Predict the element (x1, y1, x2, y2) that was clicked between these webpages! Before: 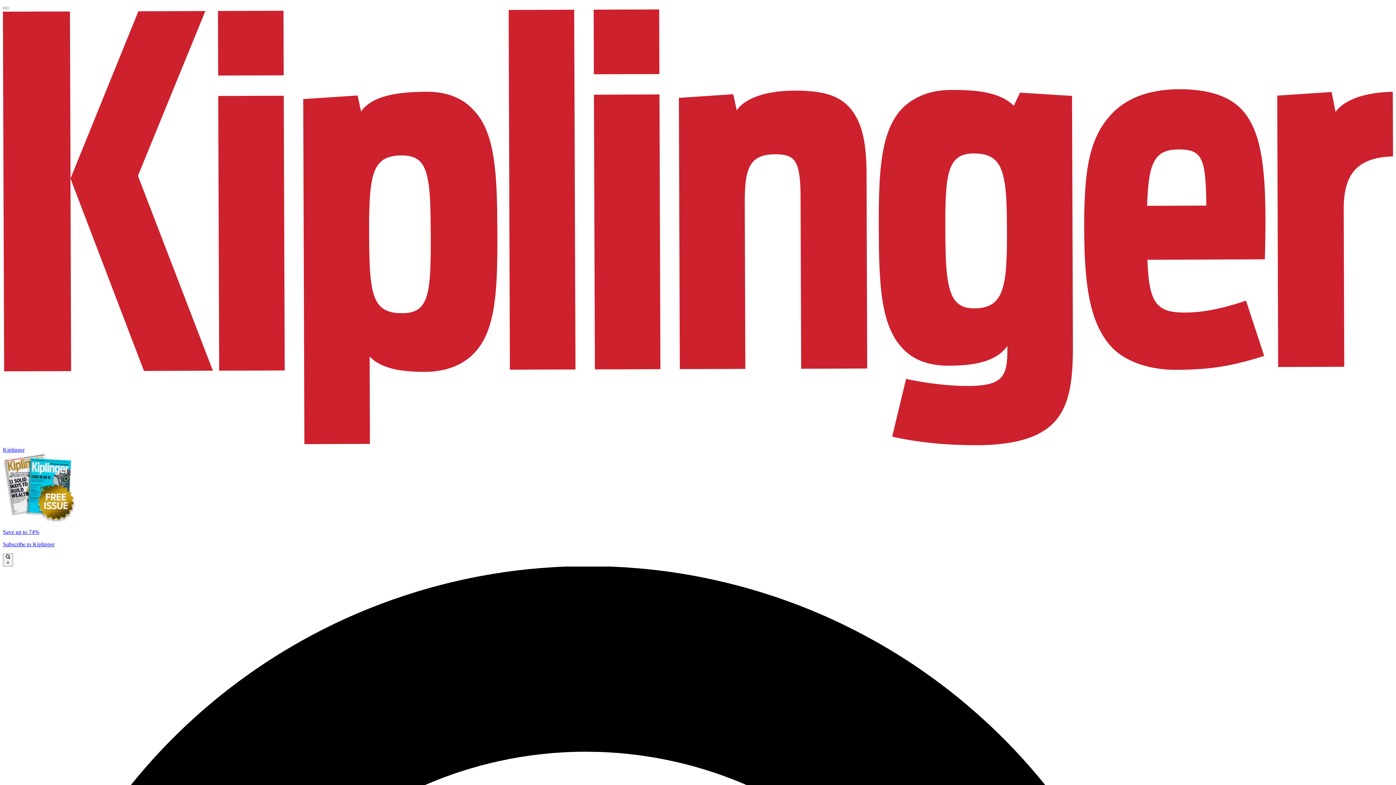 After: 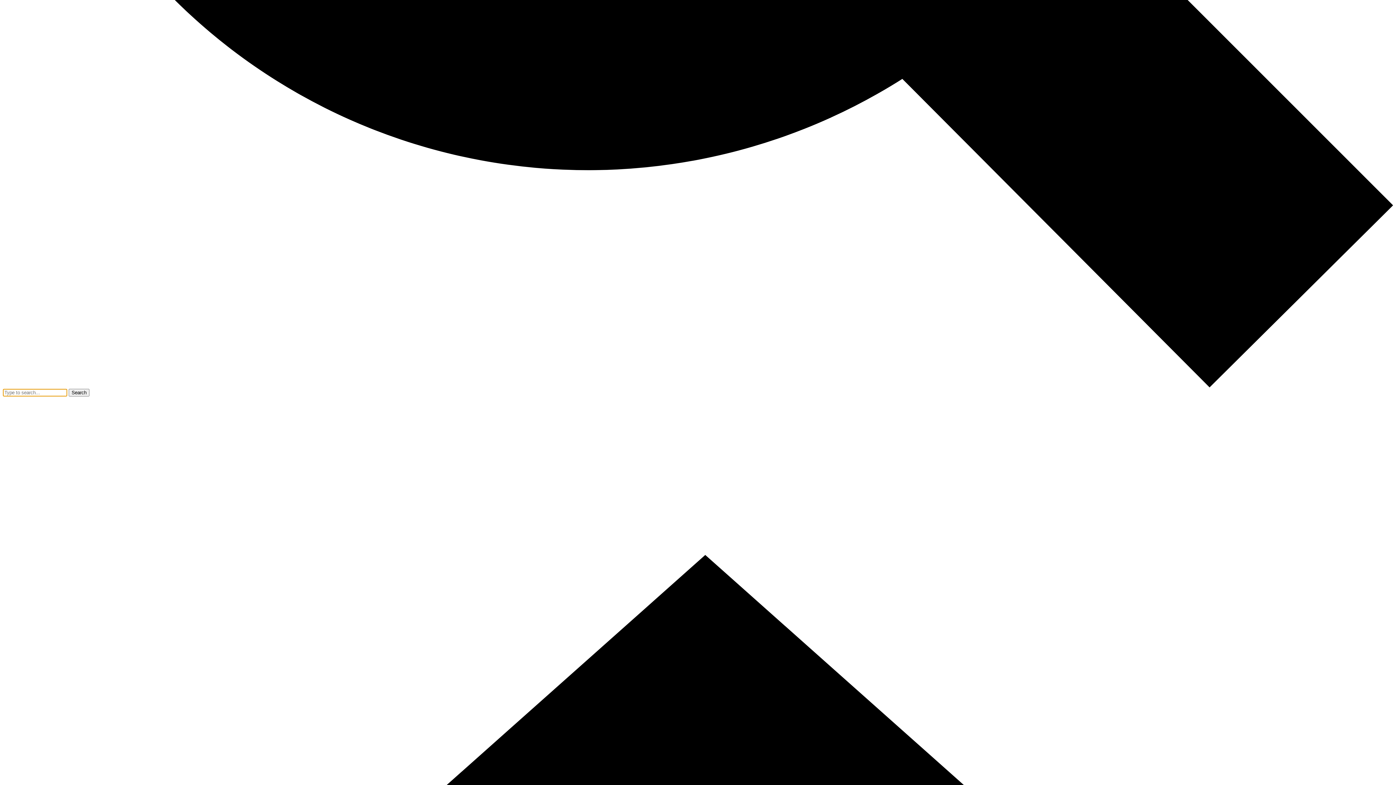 Action: bbox: (2, 6, 8, 9)